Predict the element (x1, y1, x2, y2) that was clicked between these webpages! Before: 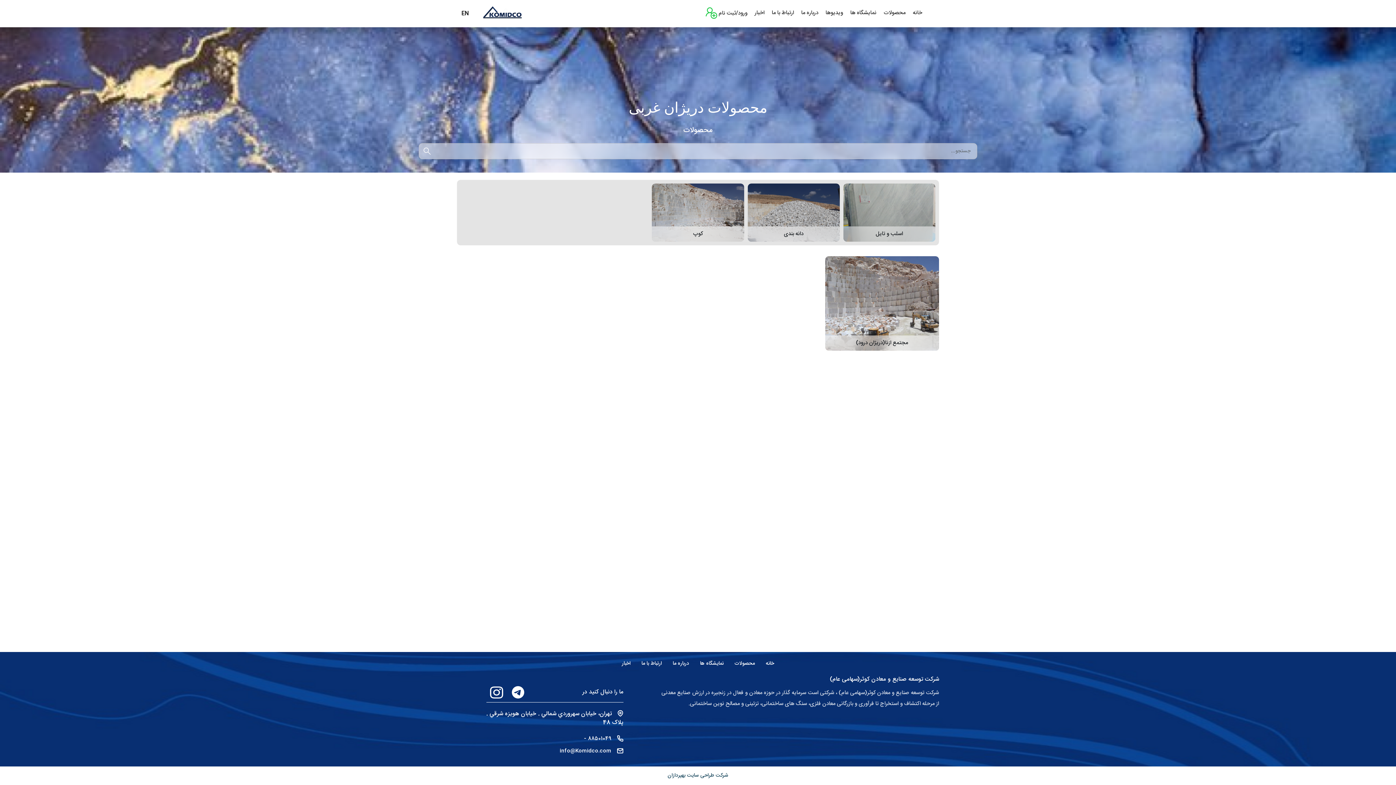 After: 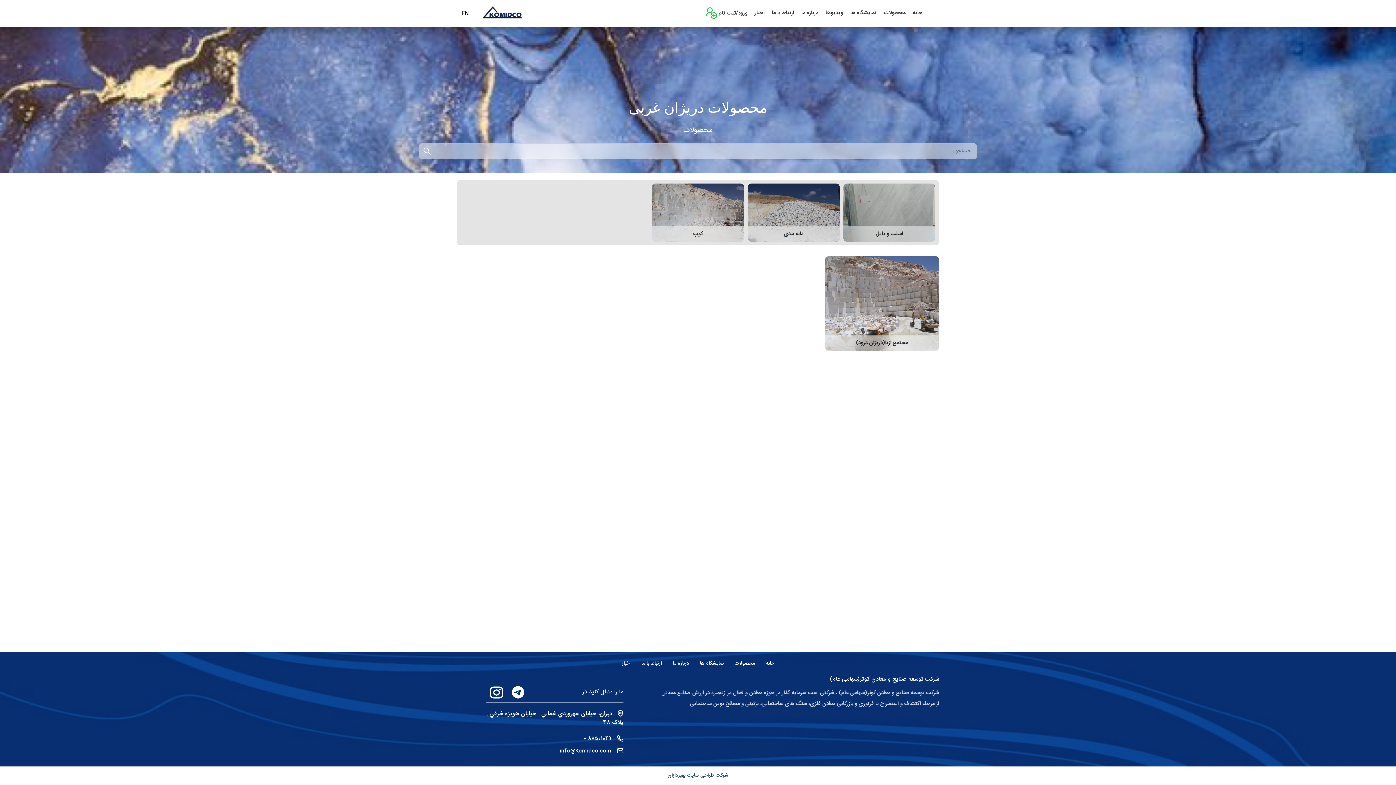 Action: label: info@Komidco.com bbox: (559, 747, 611, 756)